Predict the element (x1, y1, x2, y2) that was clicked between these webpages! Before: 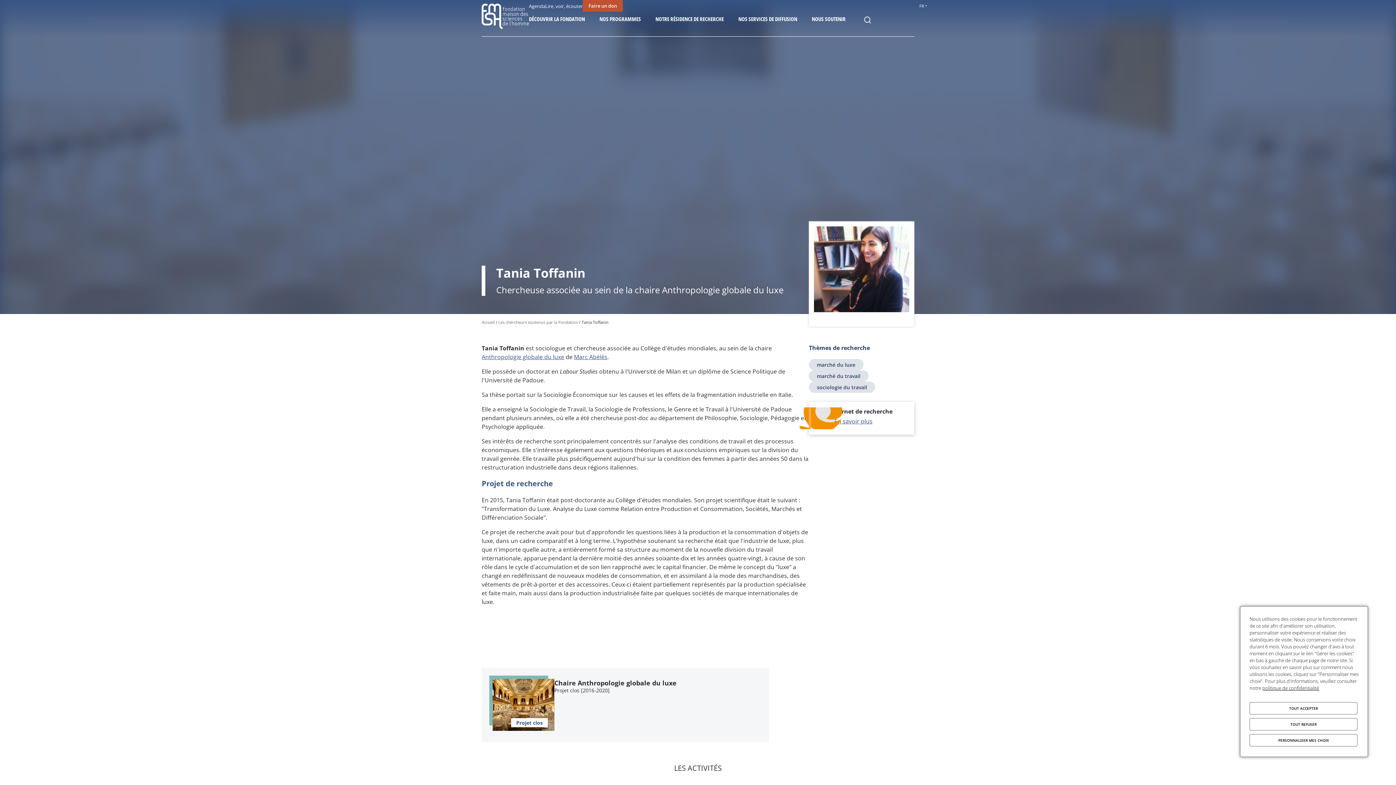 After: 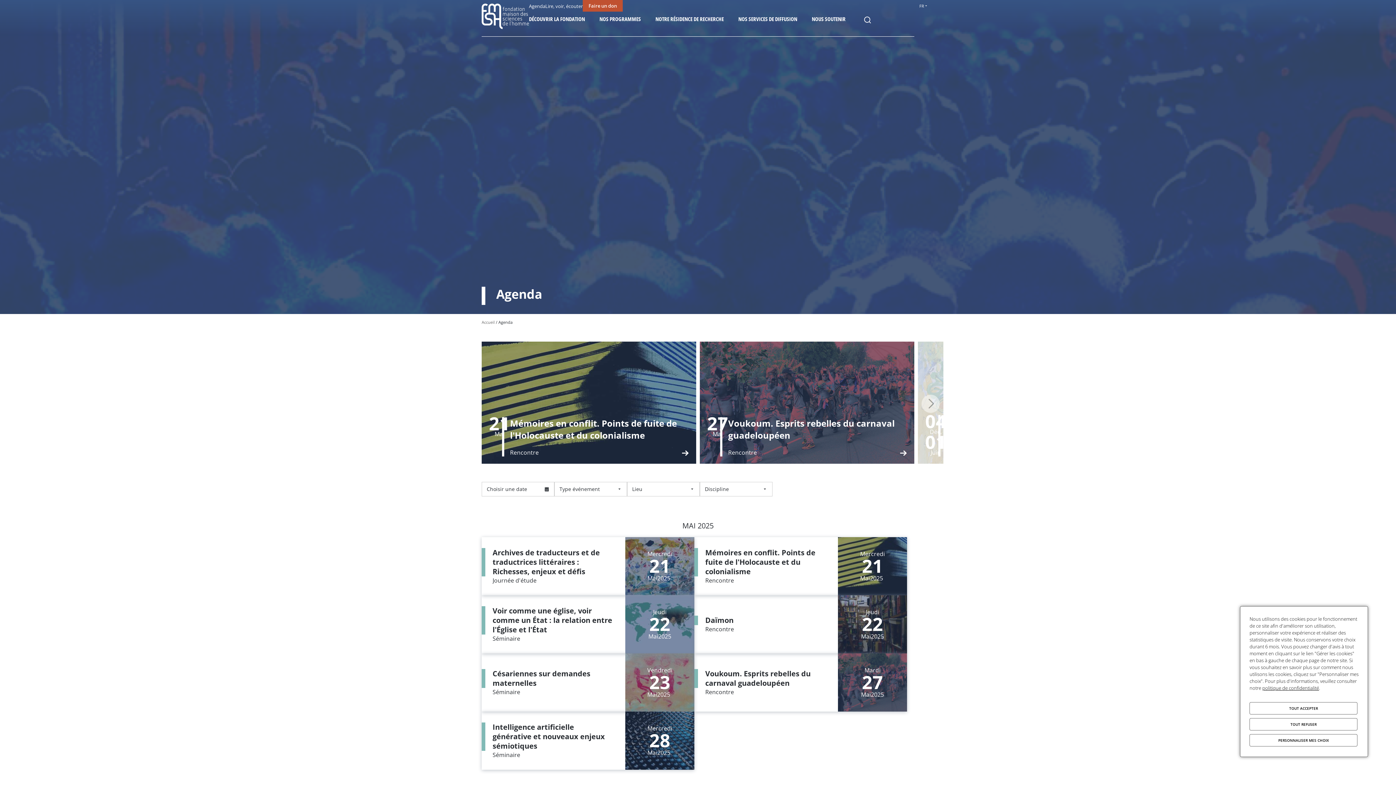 Action: label: Agenda bbox: (529, 1, 545, 11)